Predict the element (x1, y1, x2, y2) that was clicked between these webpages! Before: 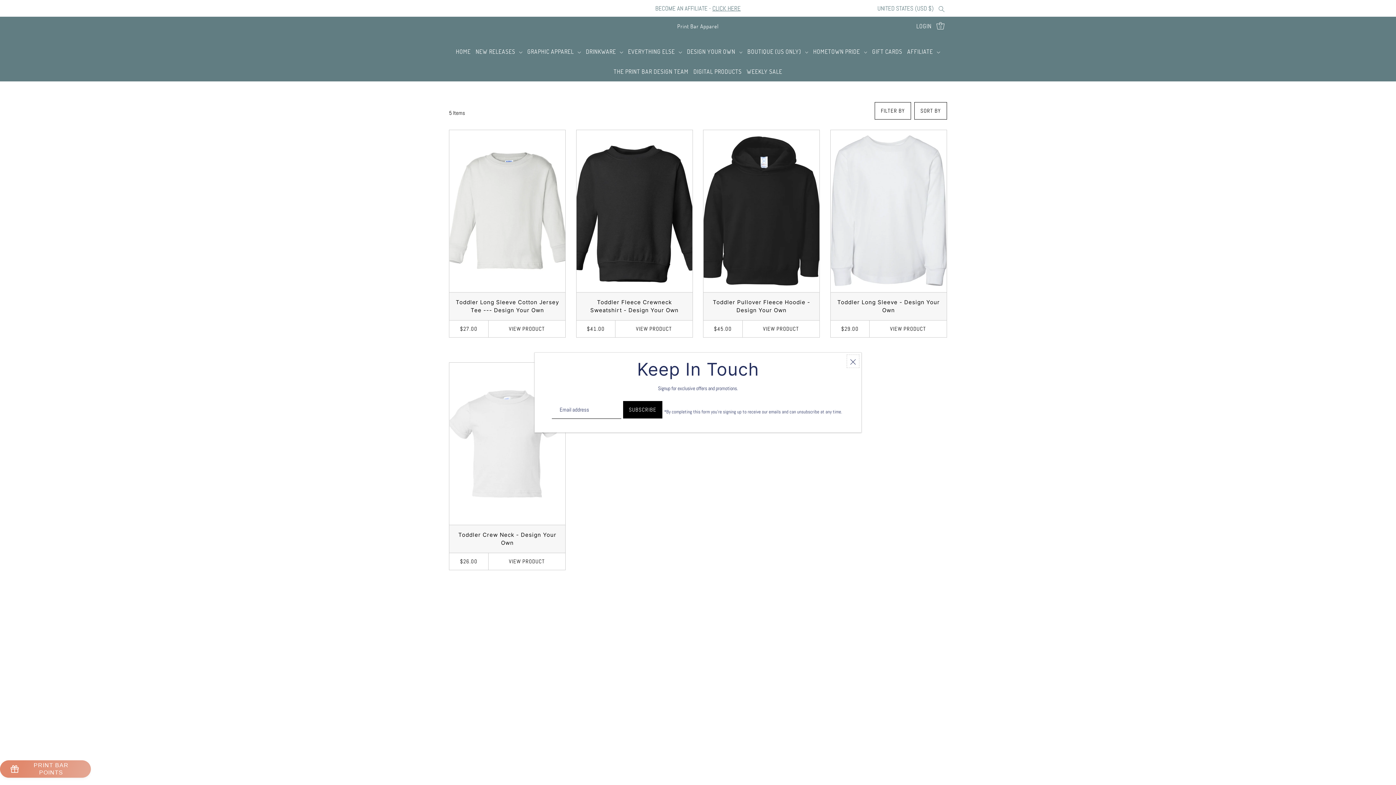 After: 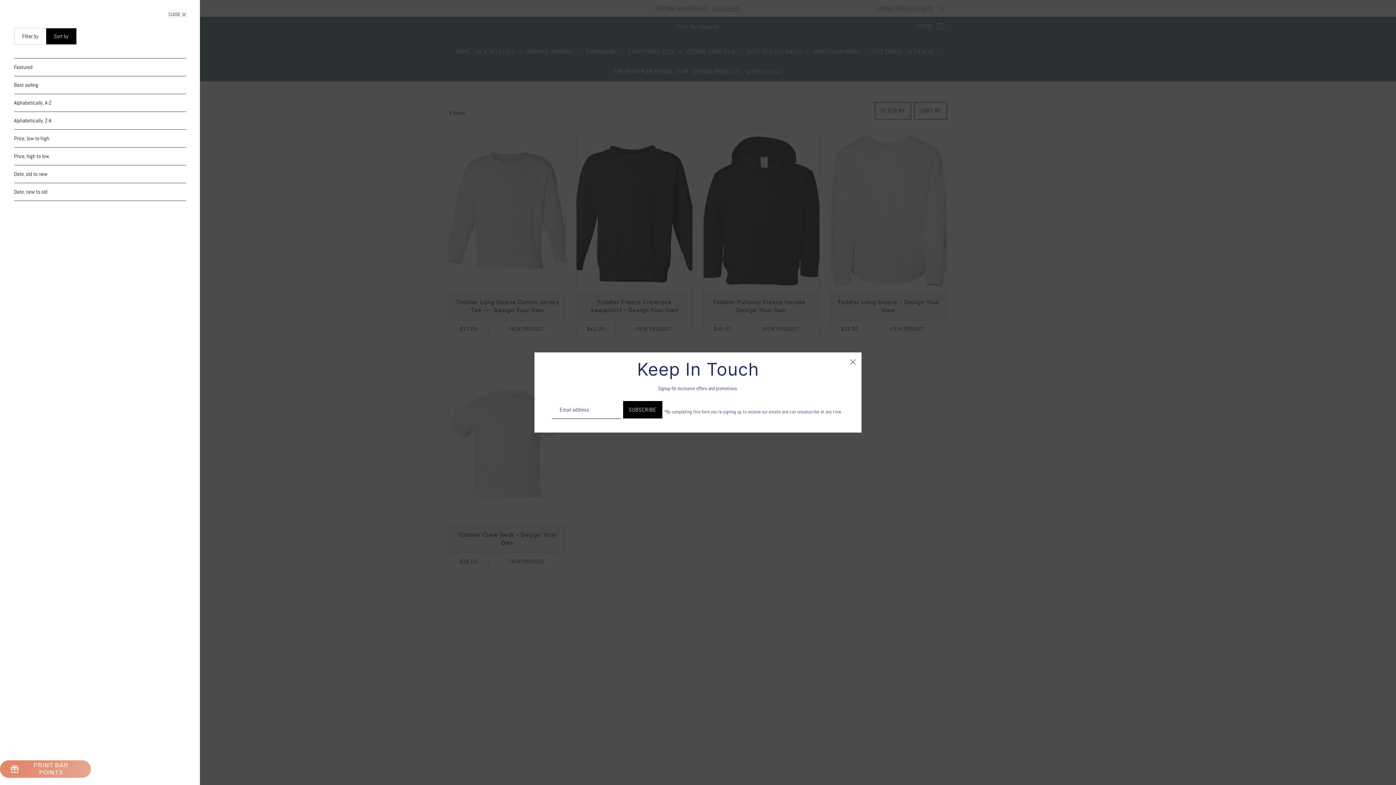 Action: label: Open filters bbox: (914, 102, 947, 119)